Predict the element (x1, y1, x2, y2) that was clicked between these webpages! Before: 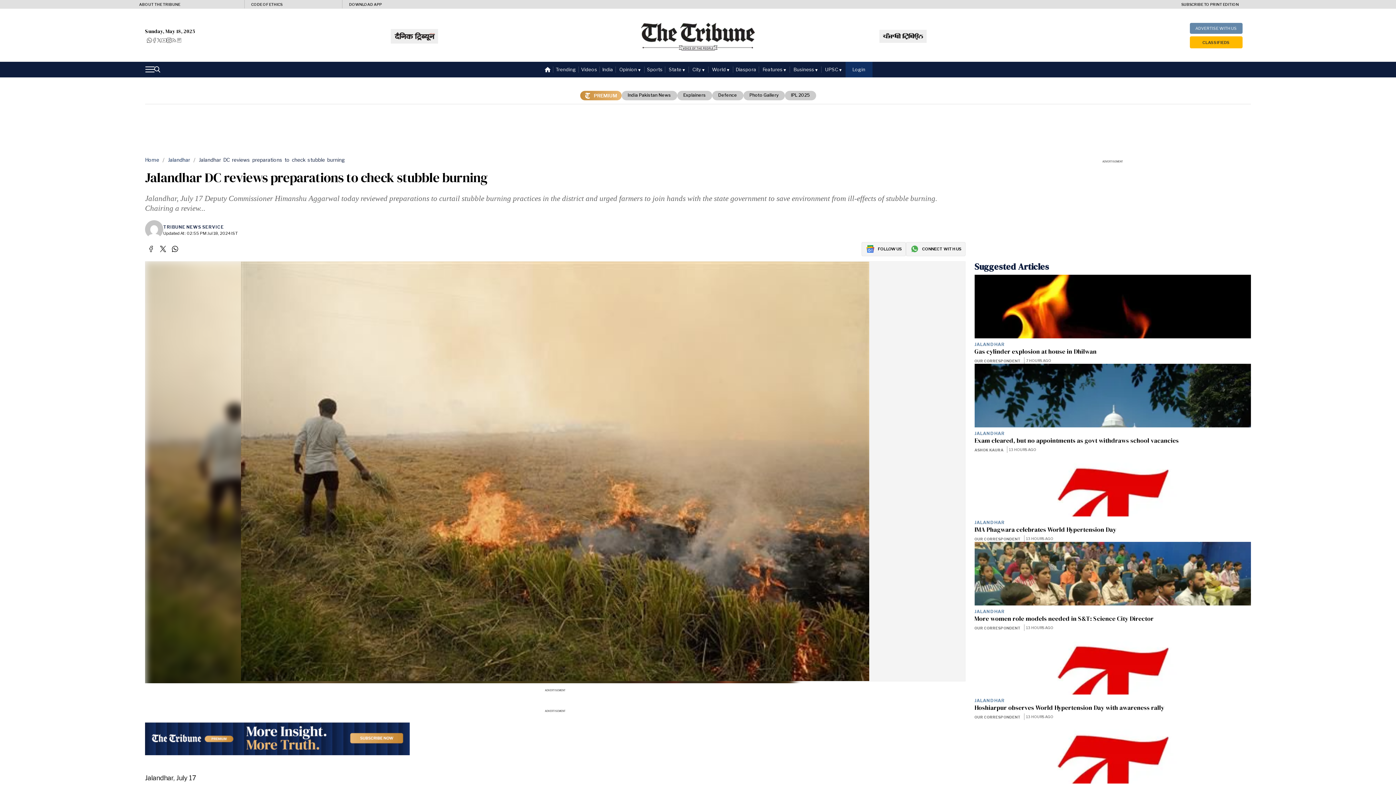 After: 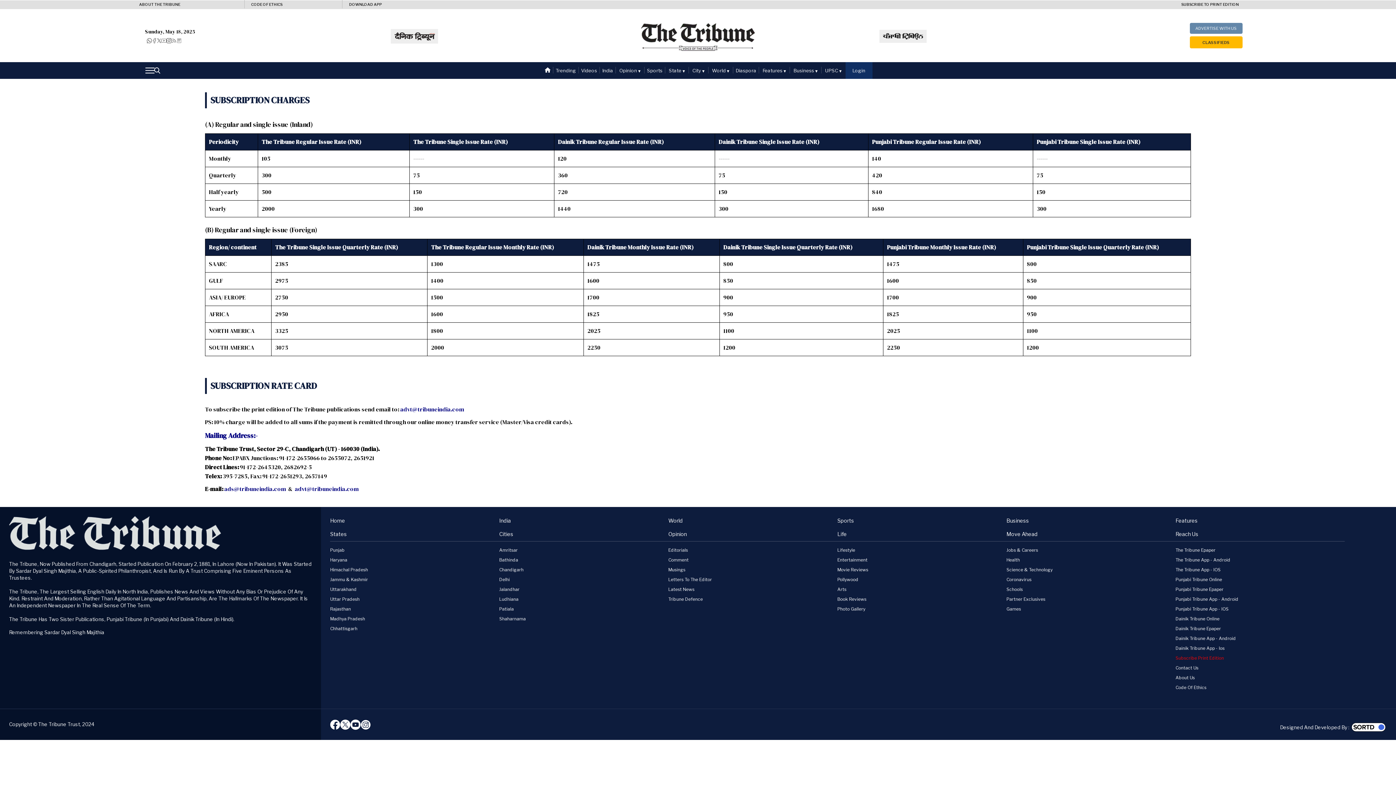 Action: label: SUBSCRIBE TO PRINT EDITION bbox: (1175, 0, 1242, 8)